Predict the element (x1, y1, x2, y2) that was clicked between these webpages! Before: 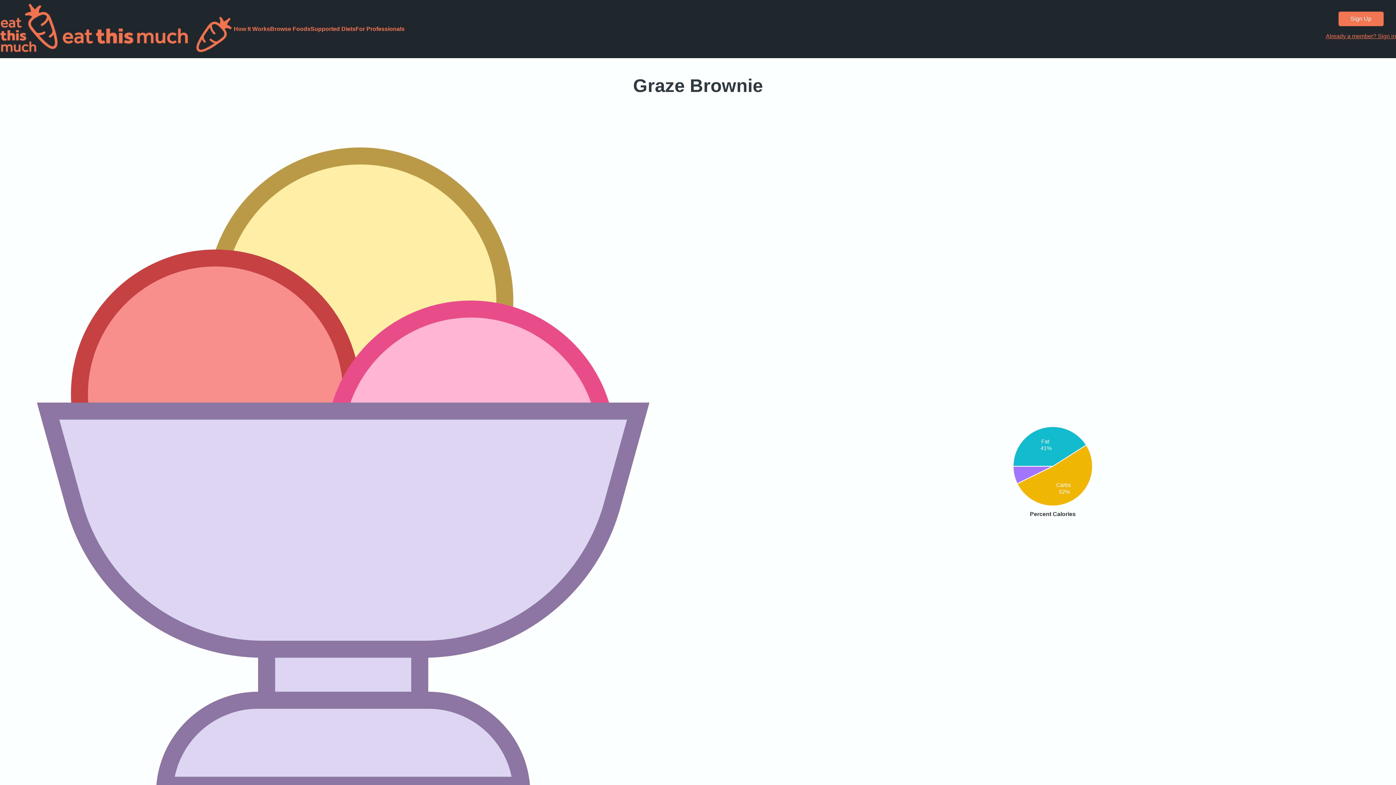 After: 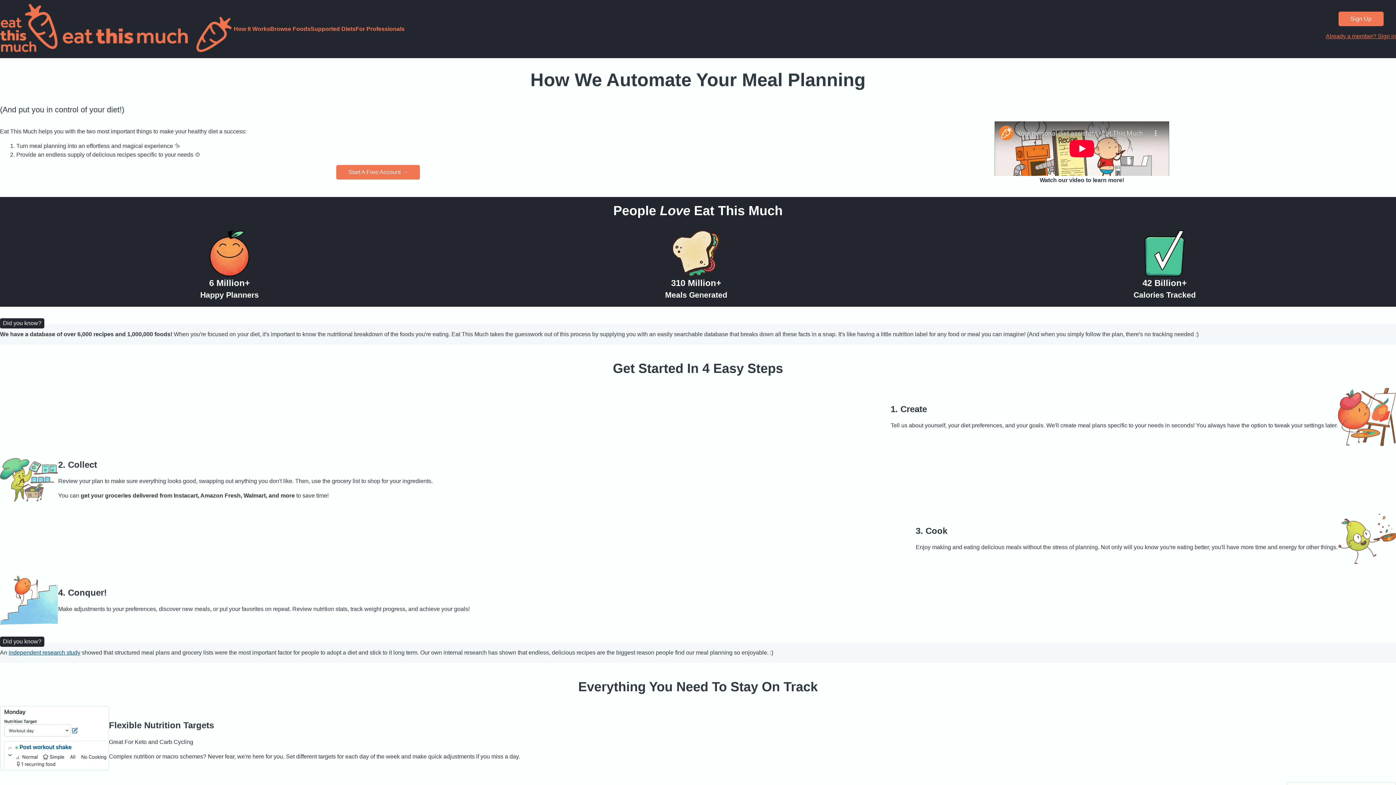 Action: label: How It Works bbox: (233, 25, 270, 32)